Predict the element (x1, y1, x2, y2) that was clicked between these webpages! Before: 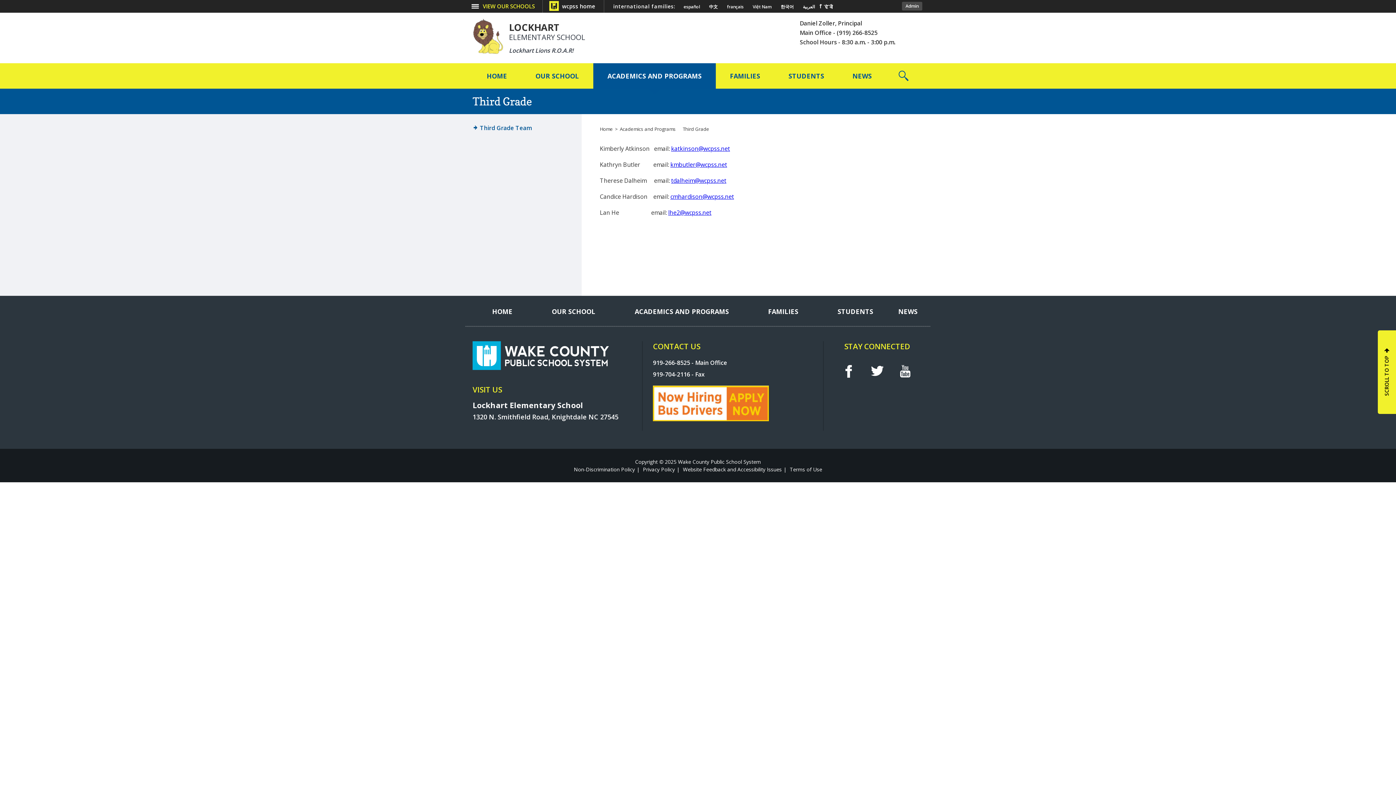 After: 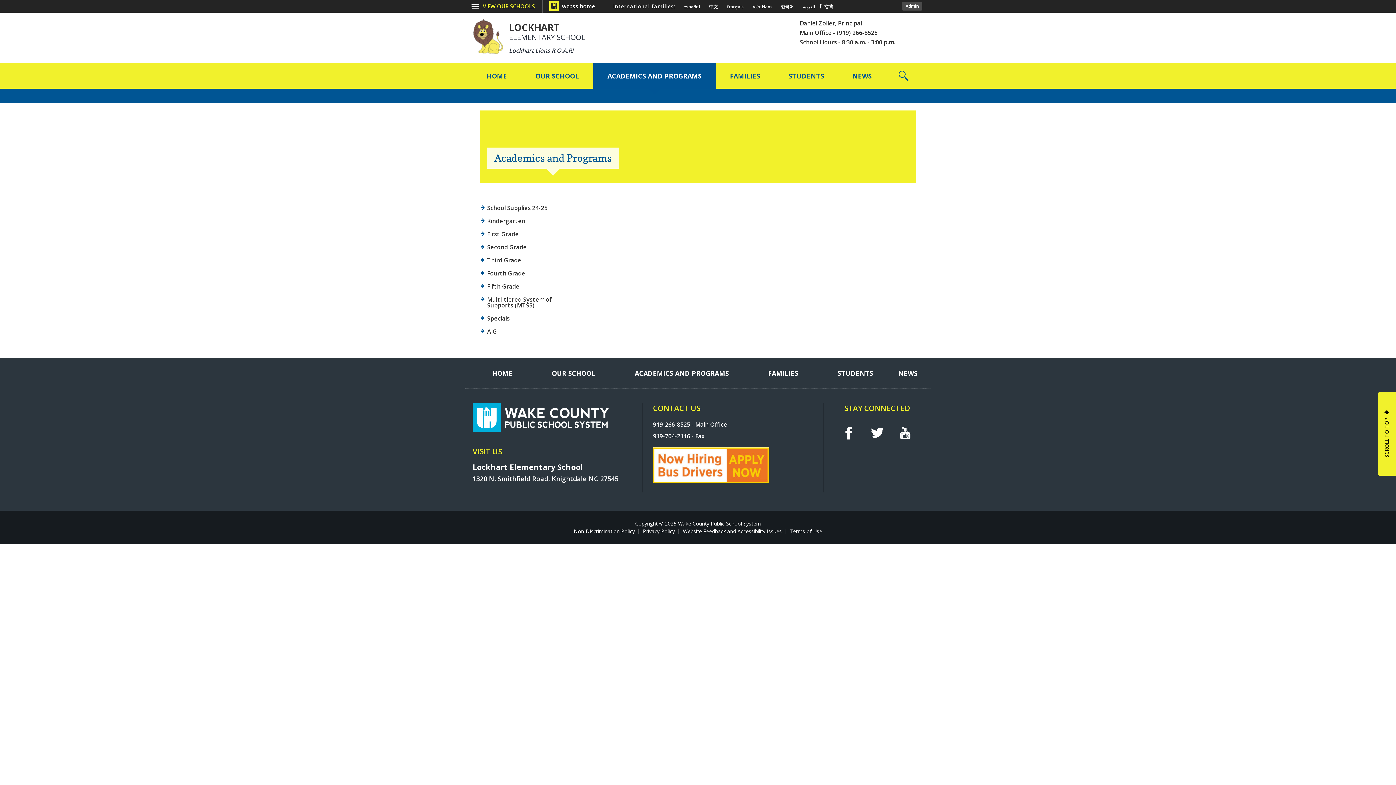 Action: bbox: (620, 125, 678, 132) label: Academics and Programs